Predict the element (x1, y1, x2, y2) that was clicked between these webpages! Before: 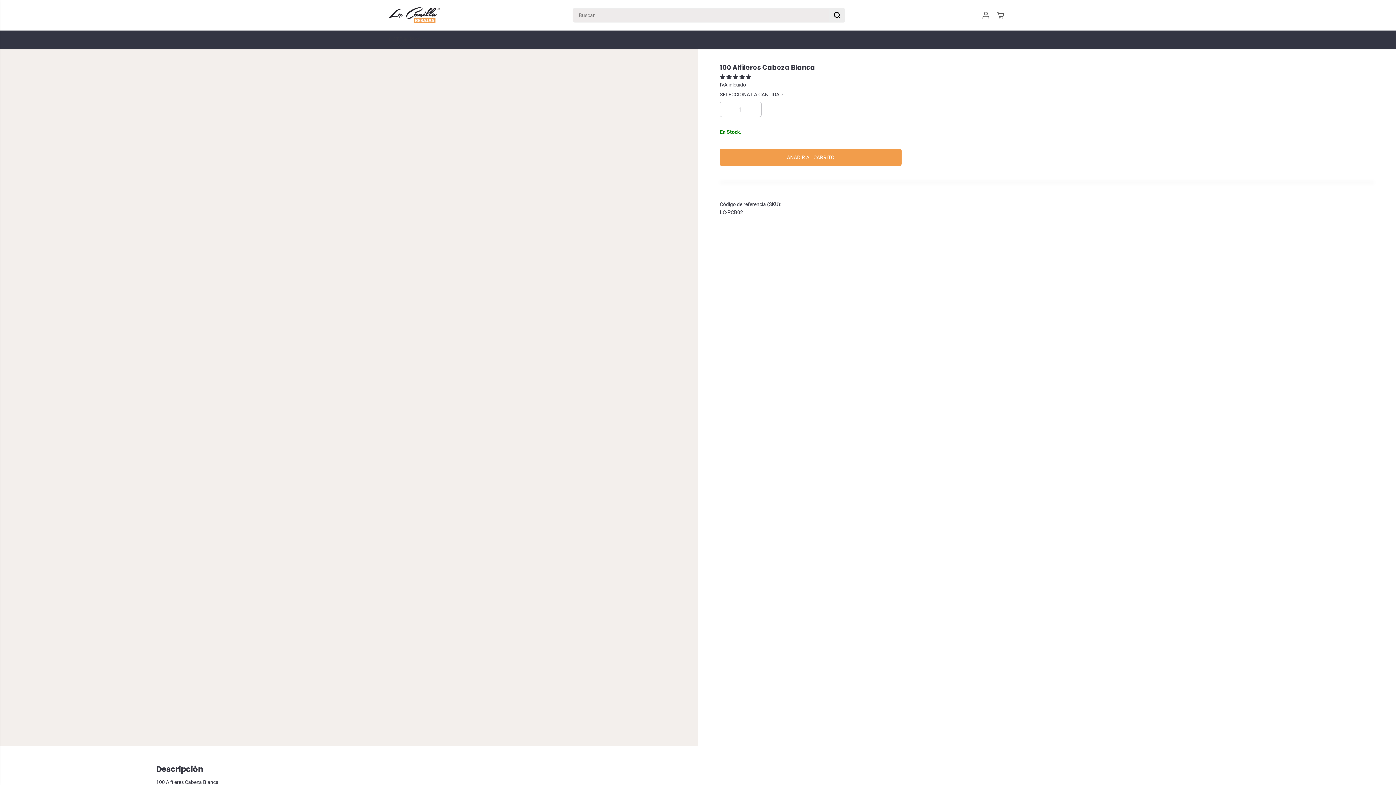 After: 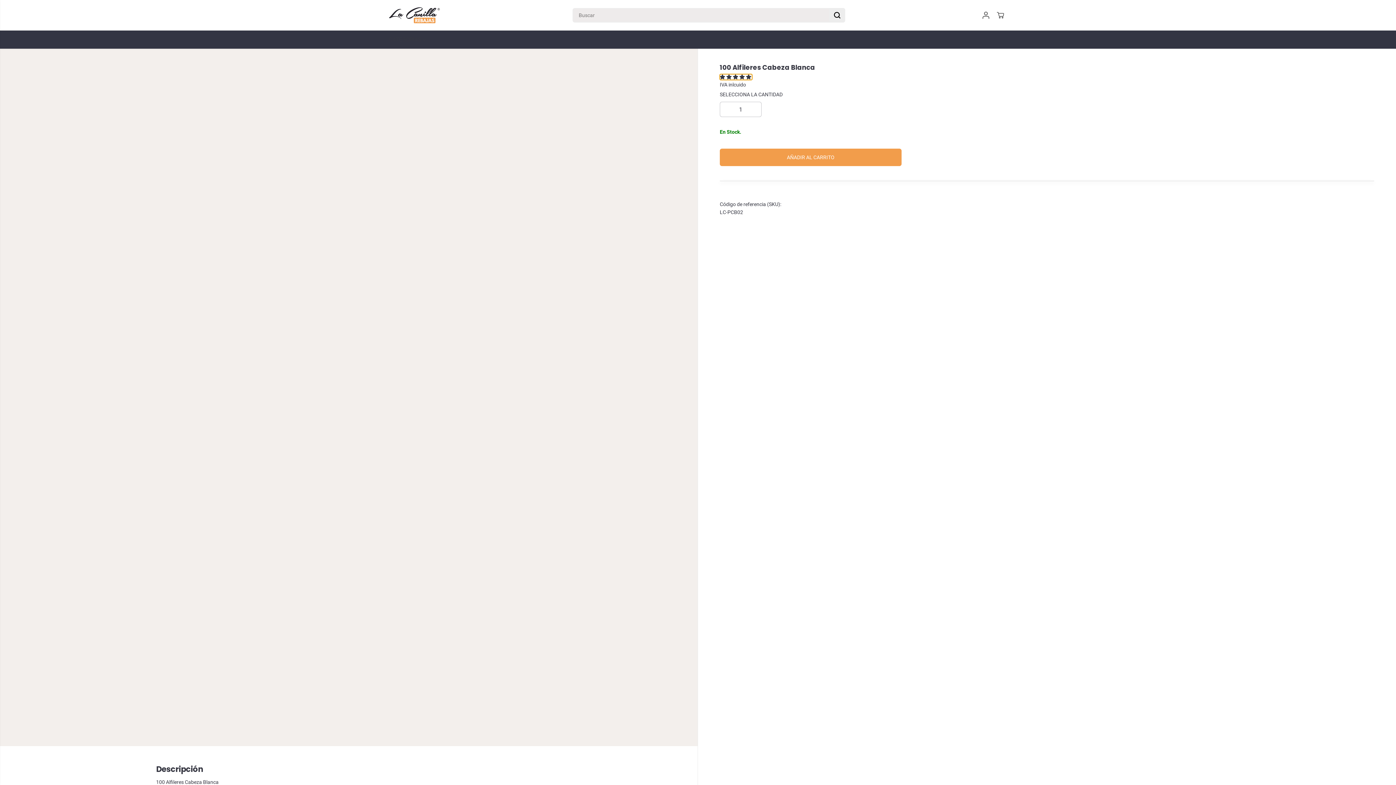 Action: label: 5.00 stars bbox: (720, 74, 752, 80)